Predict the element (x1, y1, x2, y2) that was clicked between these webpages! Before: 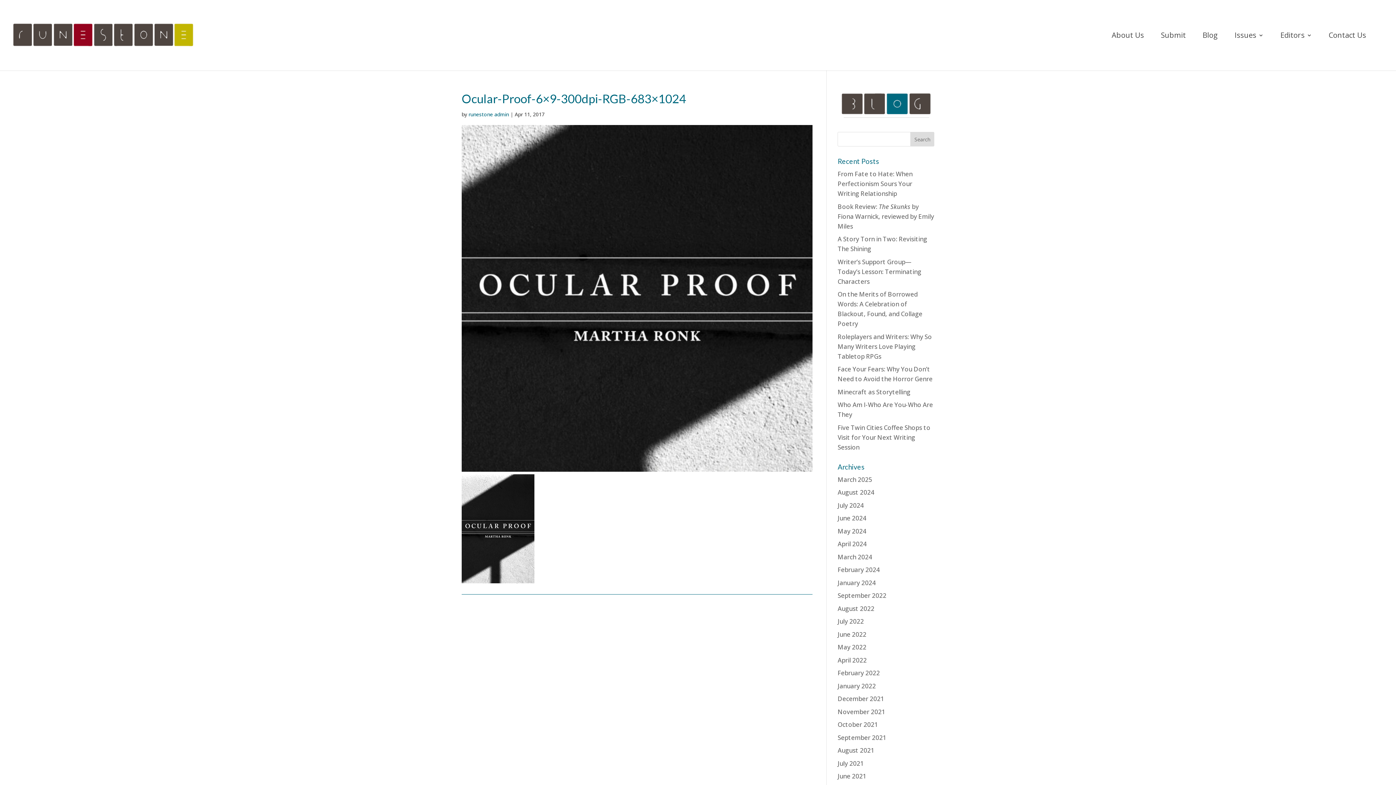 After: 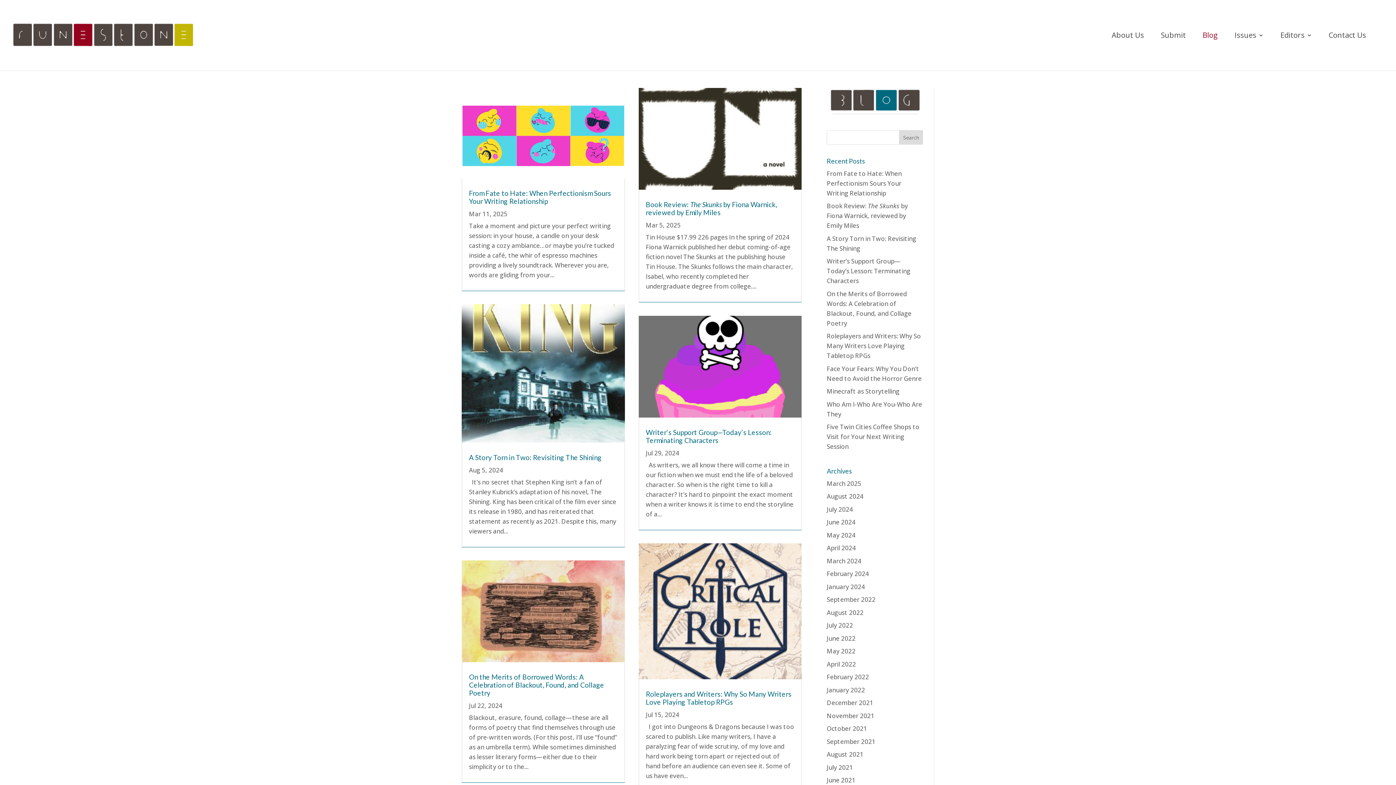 Action: label: Blog bbox: (1202, 32, 1218, 70)